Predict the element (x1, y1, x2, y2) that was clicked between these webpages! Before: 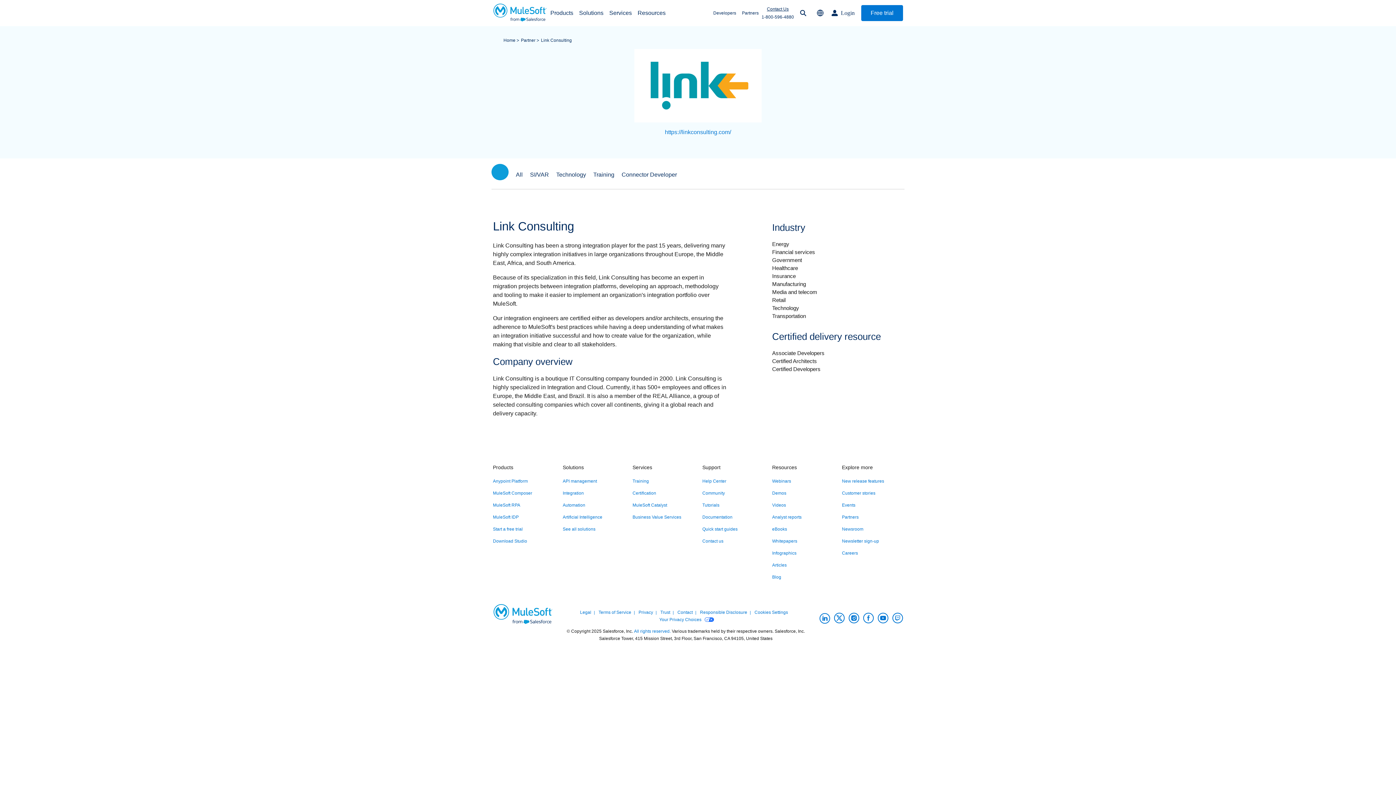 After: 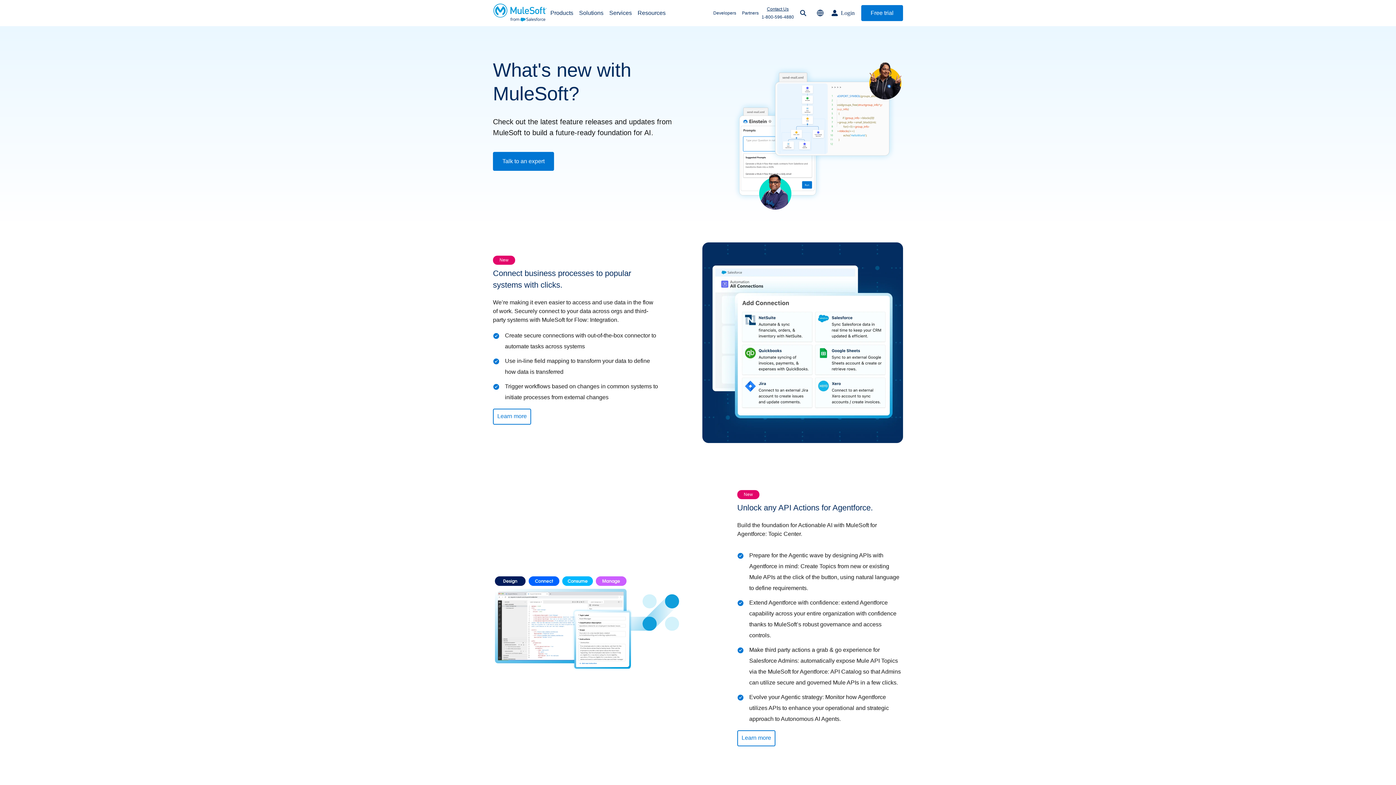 Action: label: New release features bbox: (842, 477, 884, 484)